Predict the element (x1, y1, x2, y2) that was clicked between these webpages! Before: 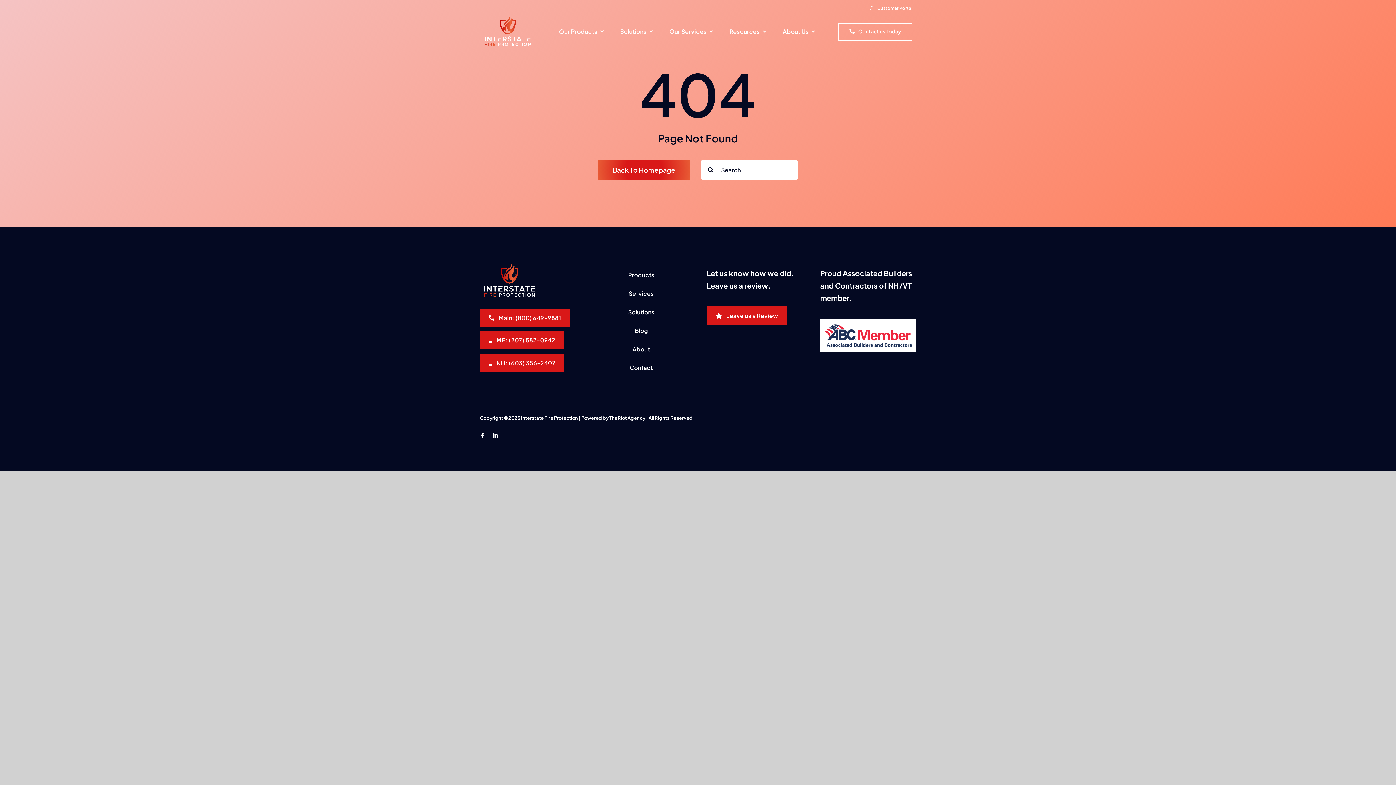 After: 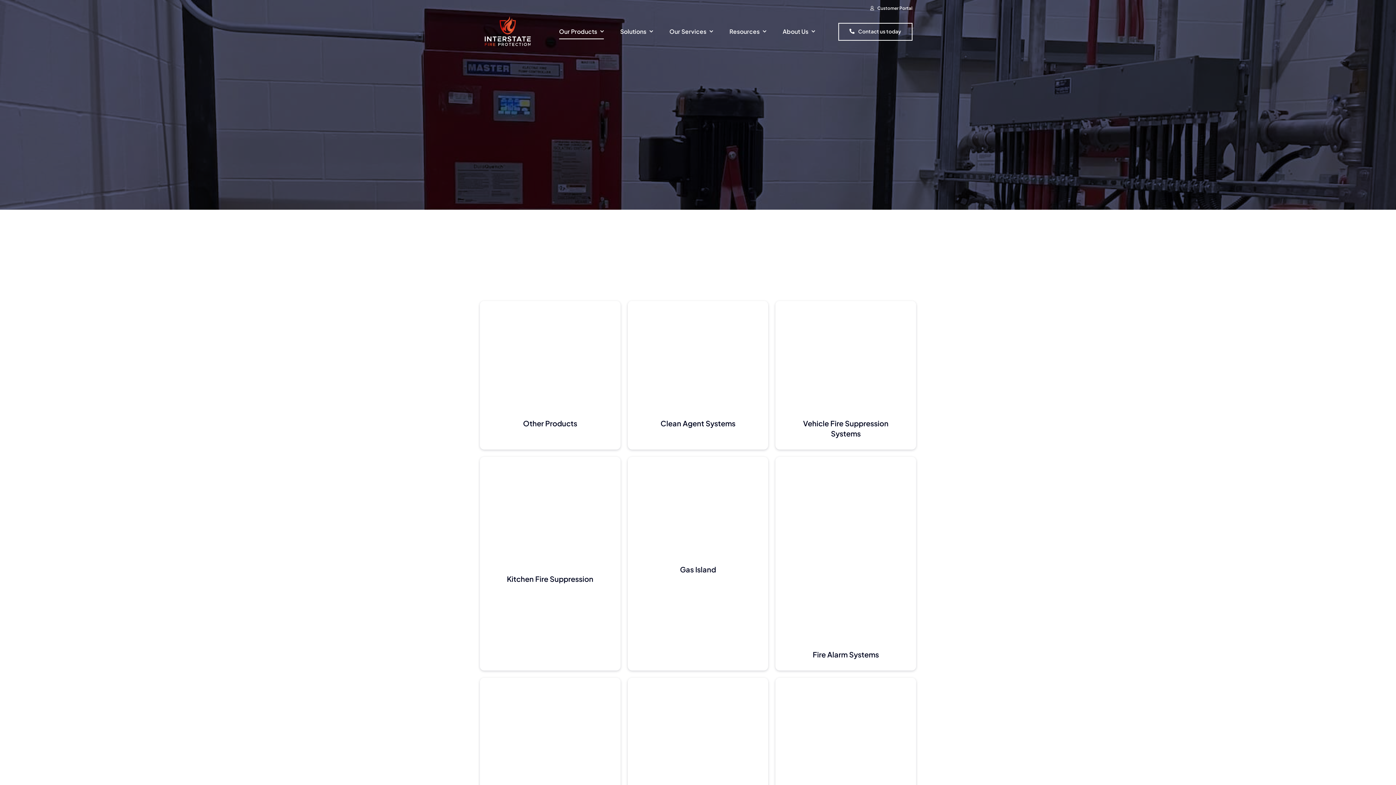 Action: bbox: (559, 24, 603, 39) label: Our Products